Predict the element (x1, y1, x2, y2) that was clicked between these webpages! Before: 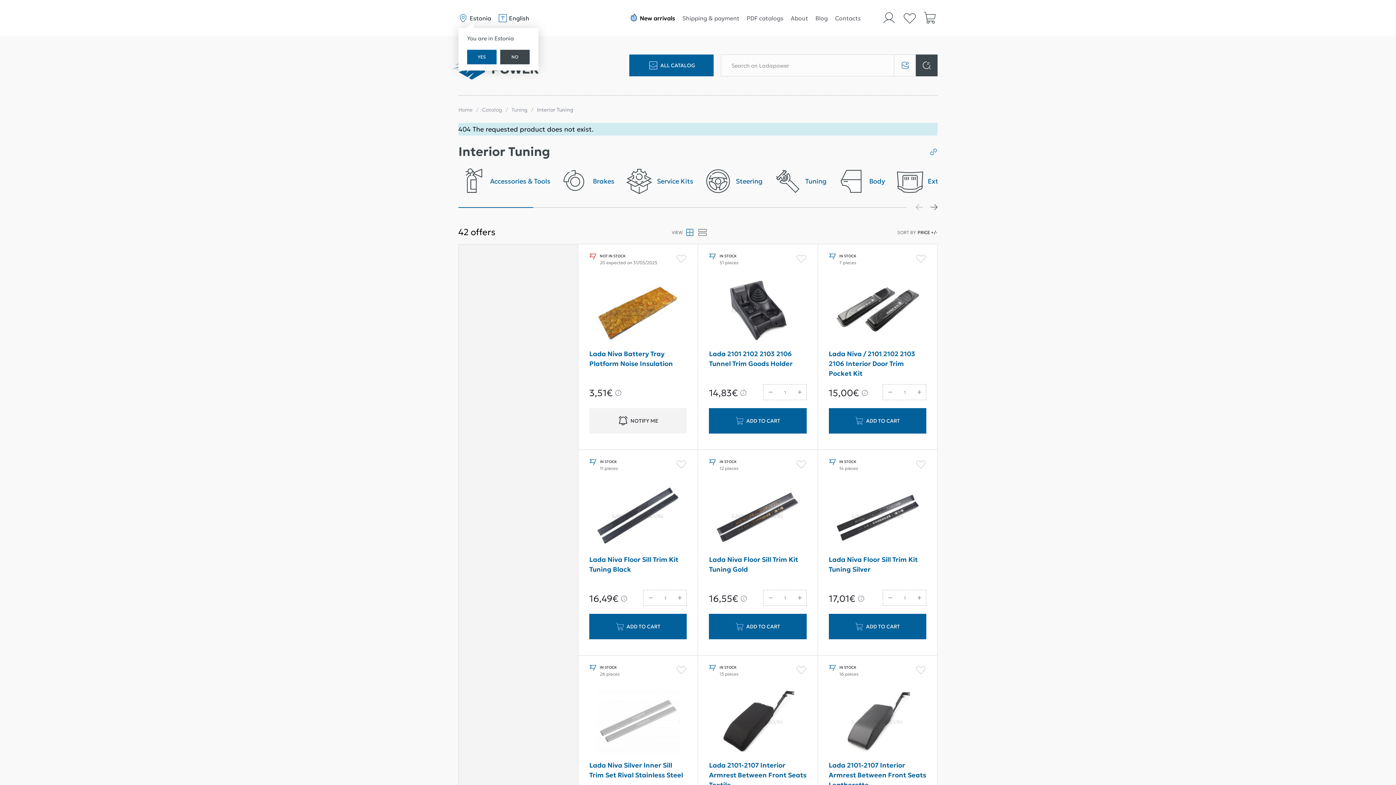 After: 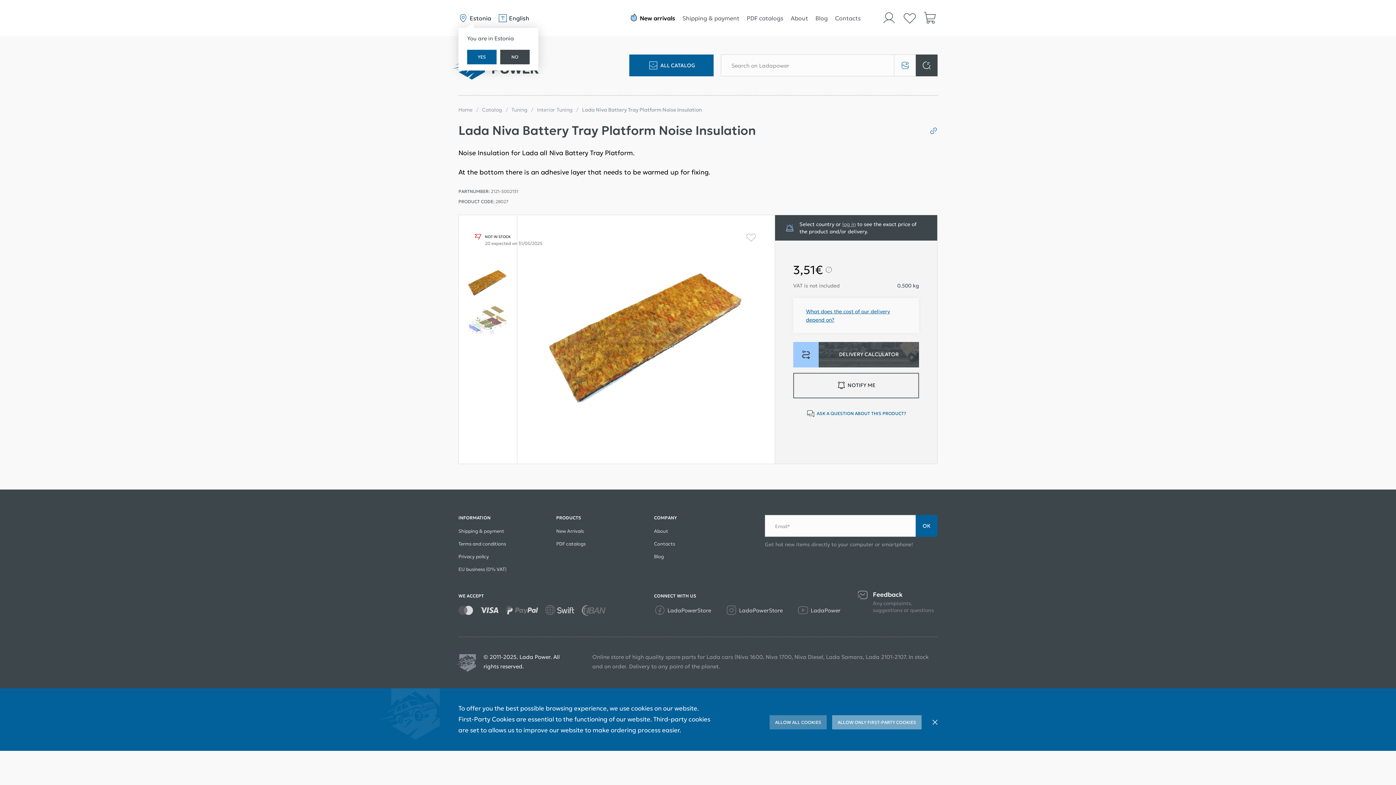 Action: bbox: (589, 279, 687, 341)